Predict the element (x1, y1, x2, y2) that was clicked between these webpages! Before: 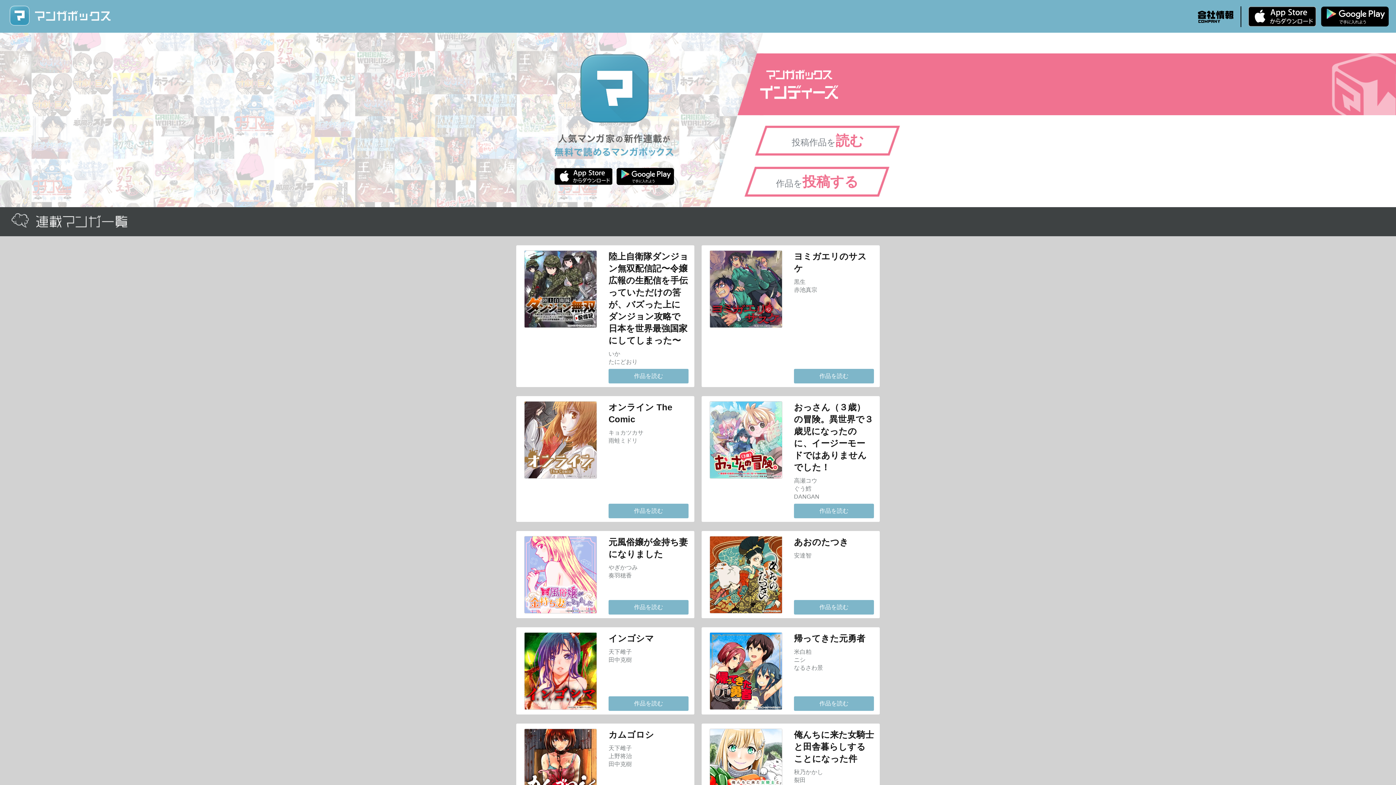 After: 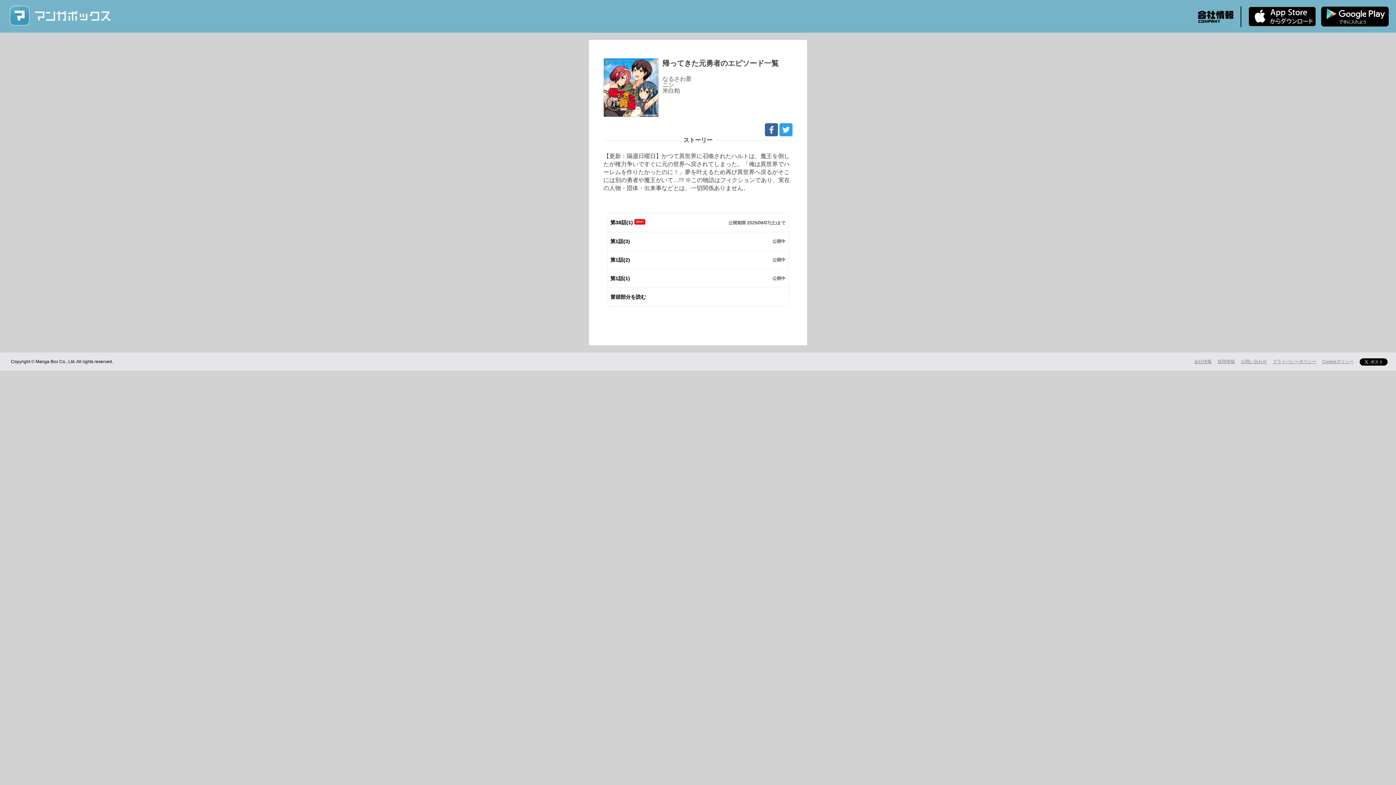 Action: bbox: (794, 696, 874, 711) label: 作品を読む